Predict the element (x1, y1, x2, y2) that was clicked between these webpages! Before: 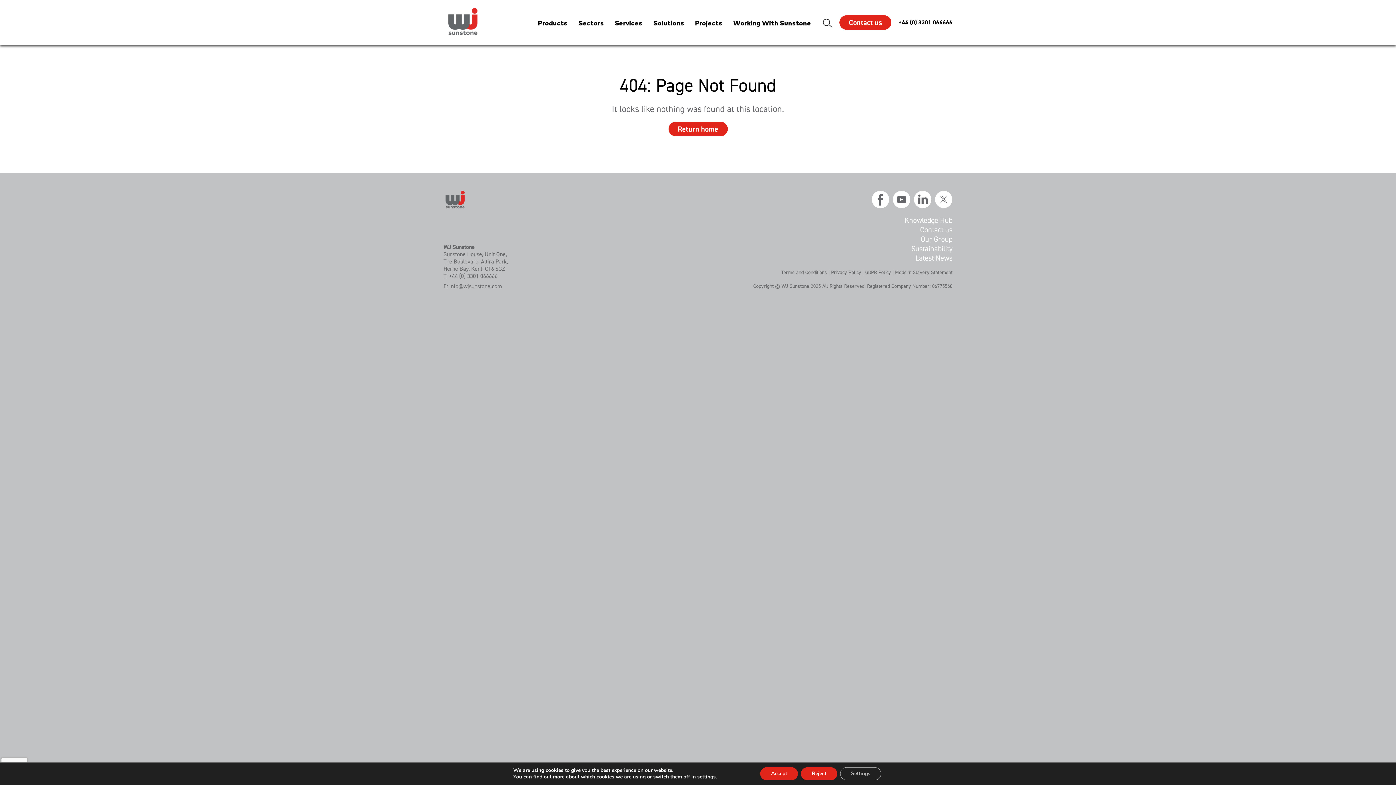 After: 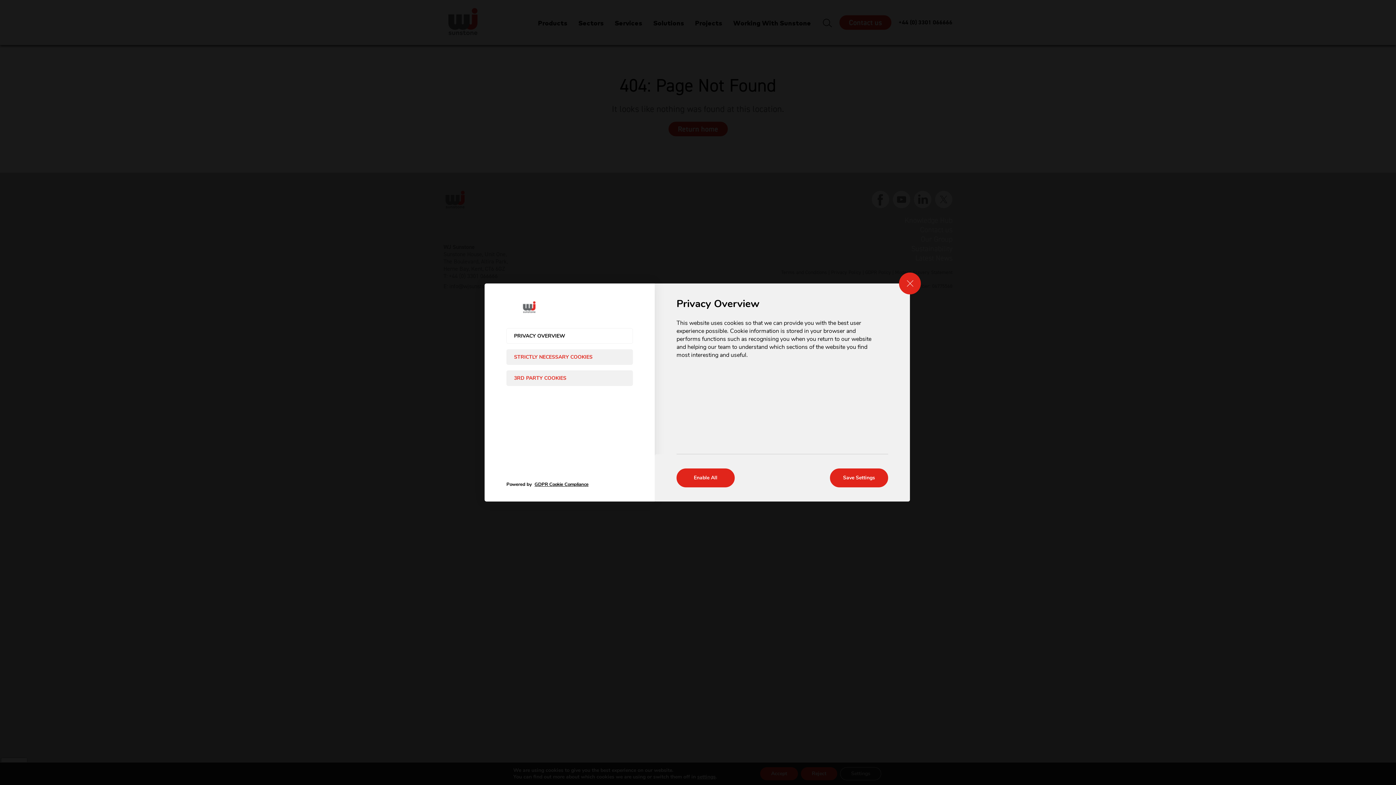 Action: label: Settings bbox: (840, 767, 881, 780)